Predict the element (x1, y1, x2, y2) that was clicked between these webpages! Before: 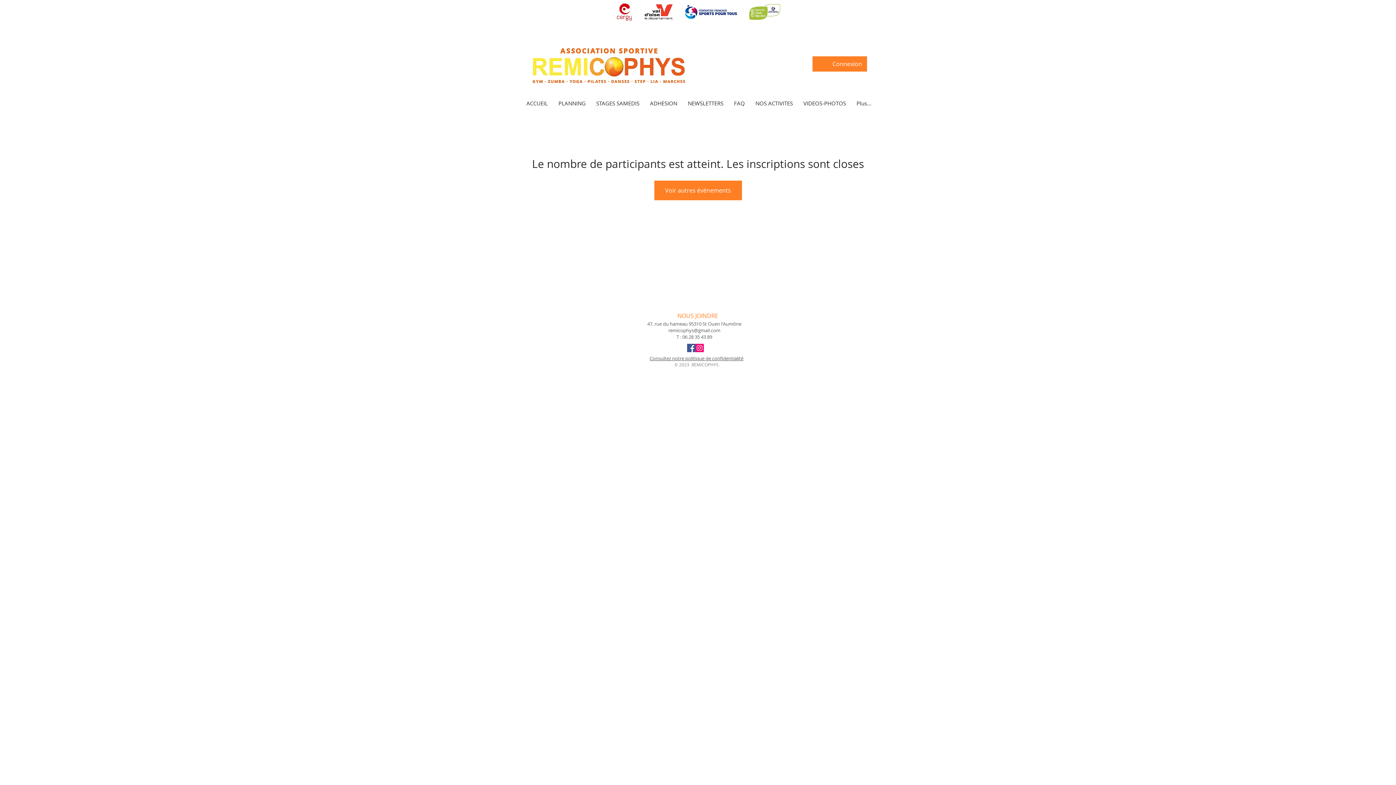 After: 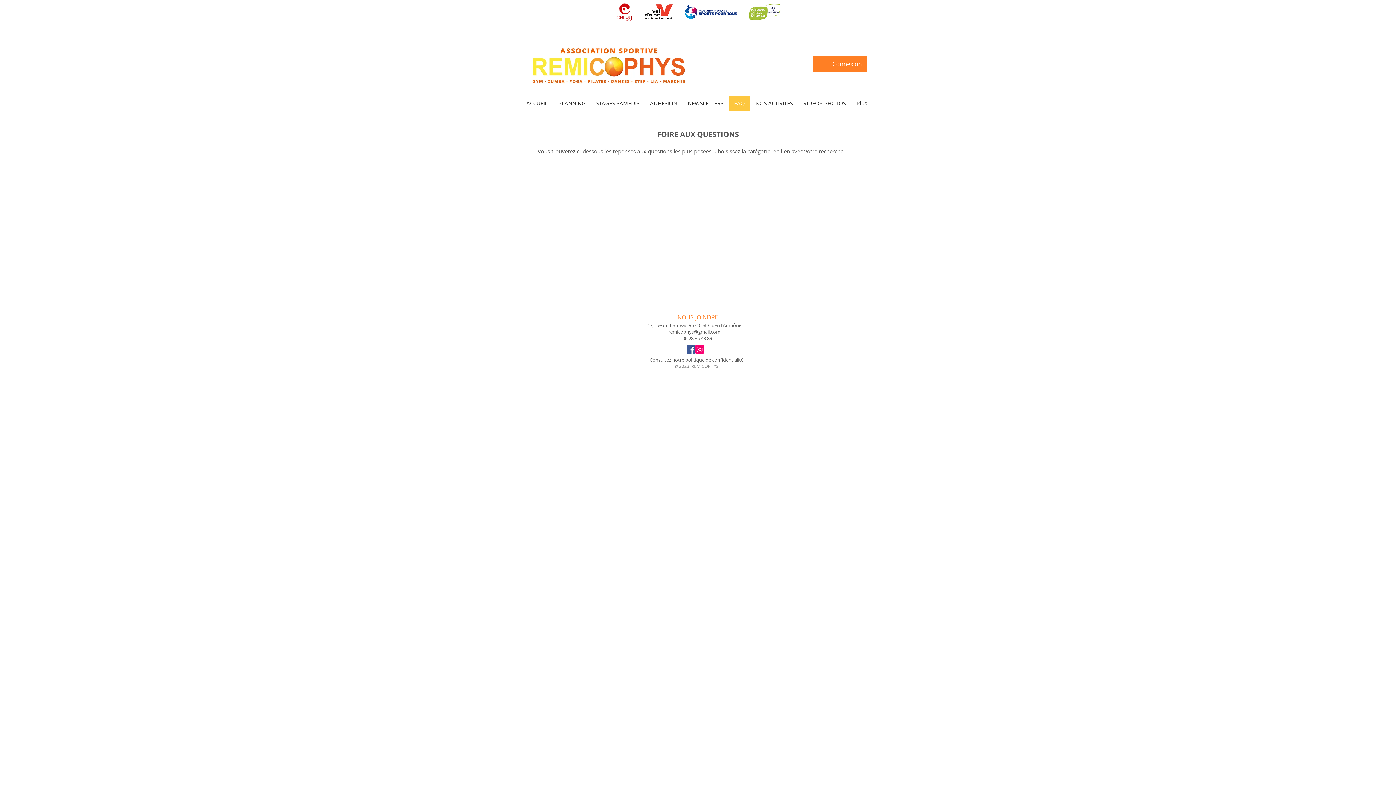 Action: bbox: (728, 95, 750, 110) label: FAQ